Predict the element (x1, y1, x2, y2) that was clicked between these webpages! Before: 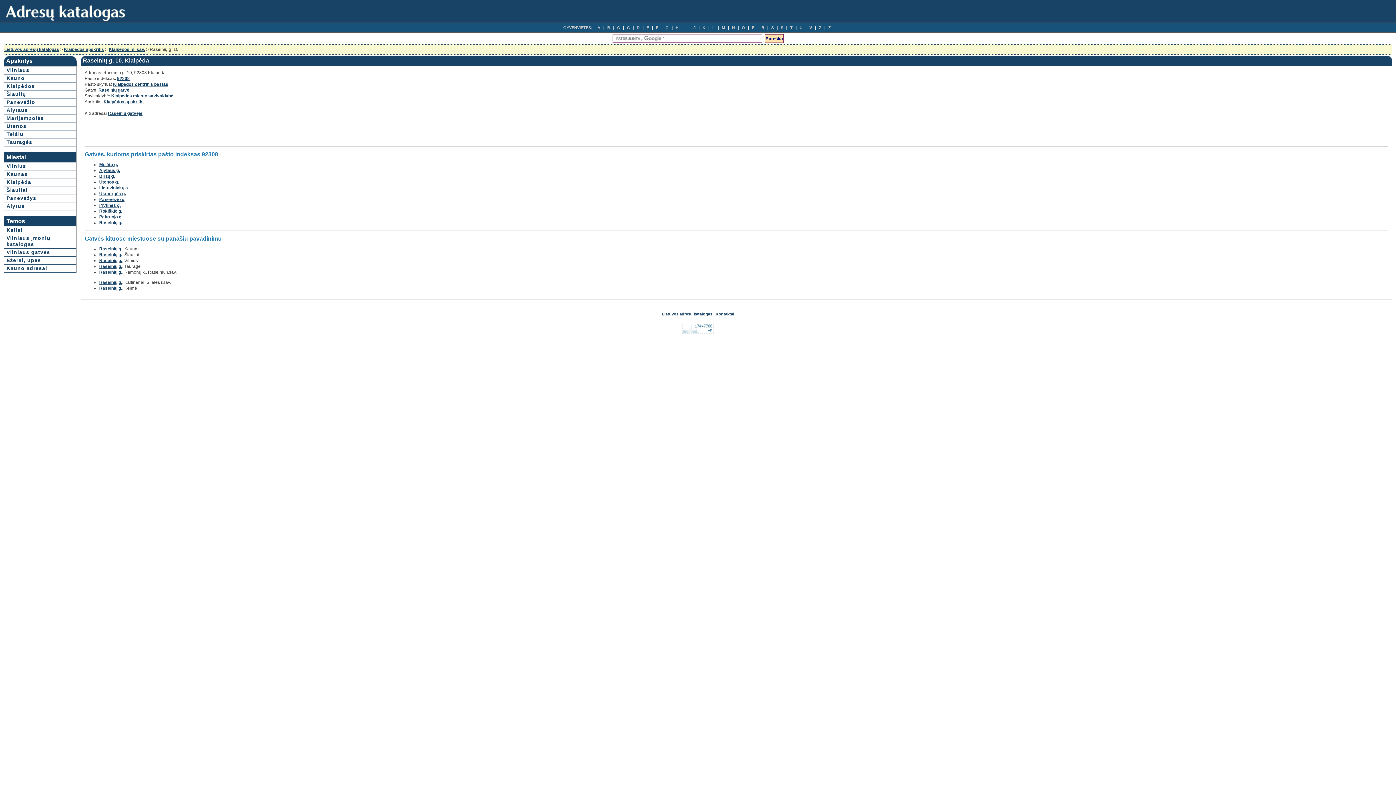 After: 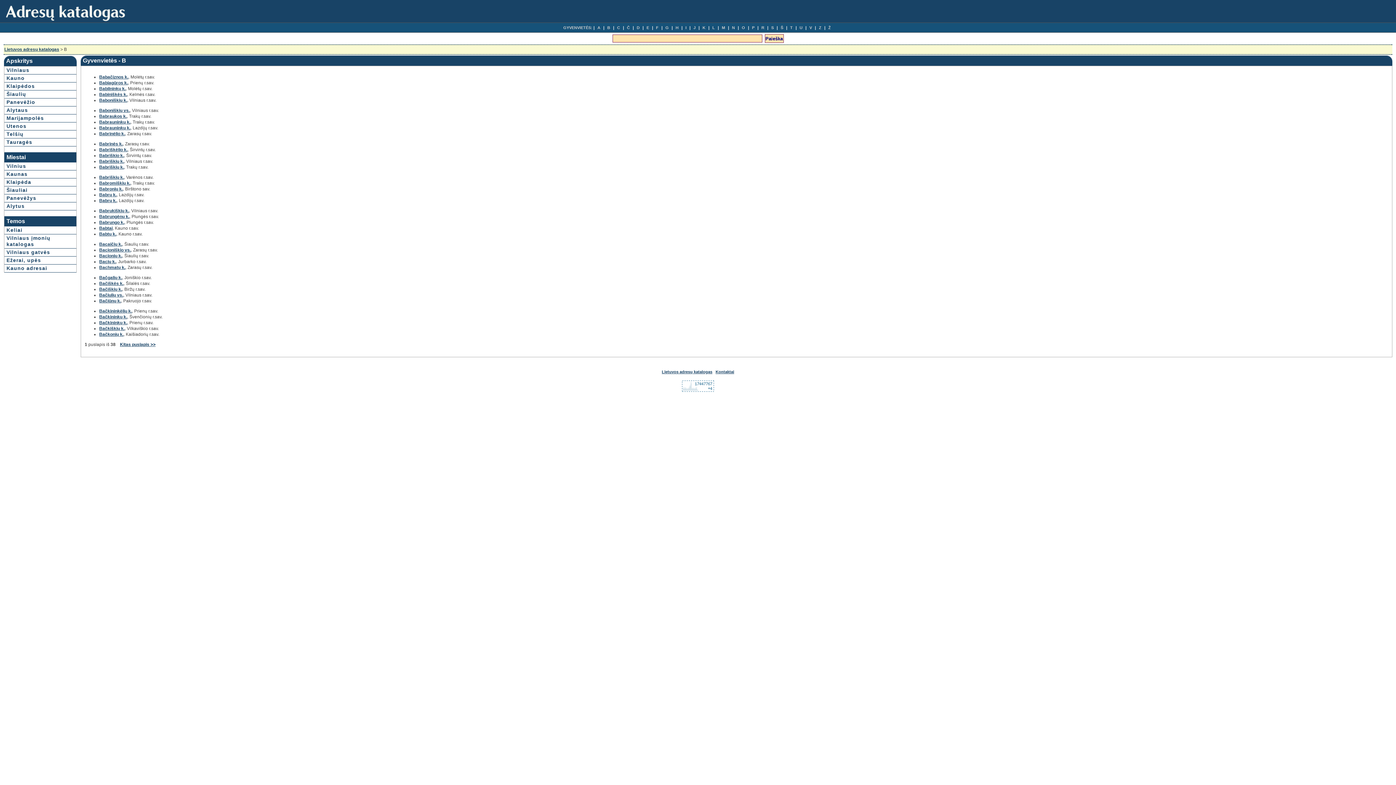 Action: bbox: (605, 23, 612, 31) label: B